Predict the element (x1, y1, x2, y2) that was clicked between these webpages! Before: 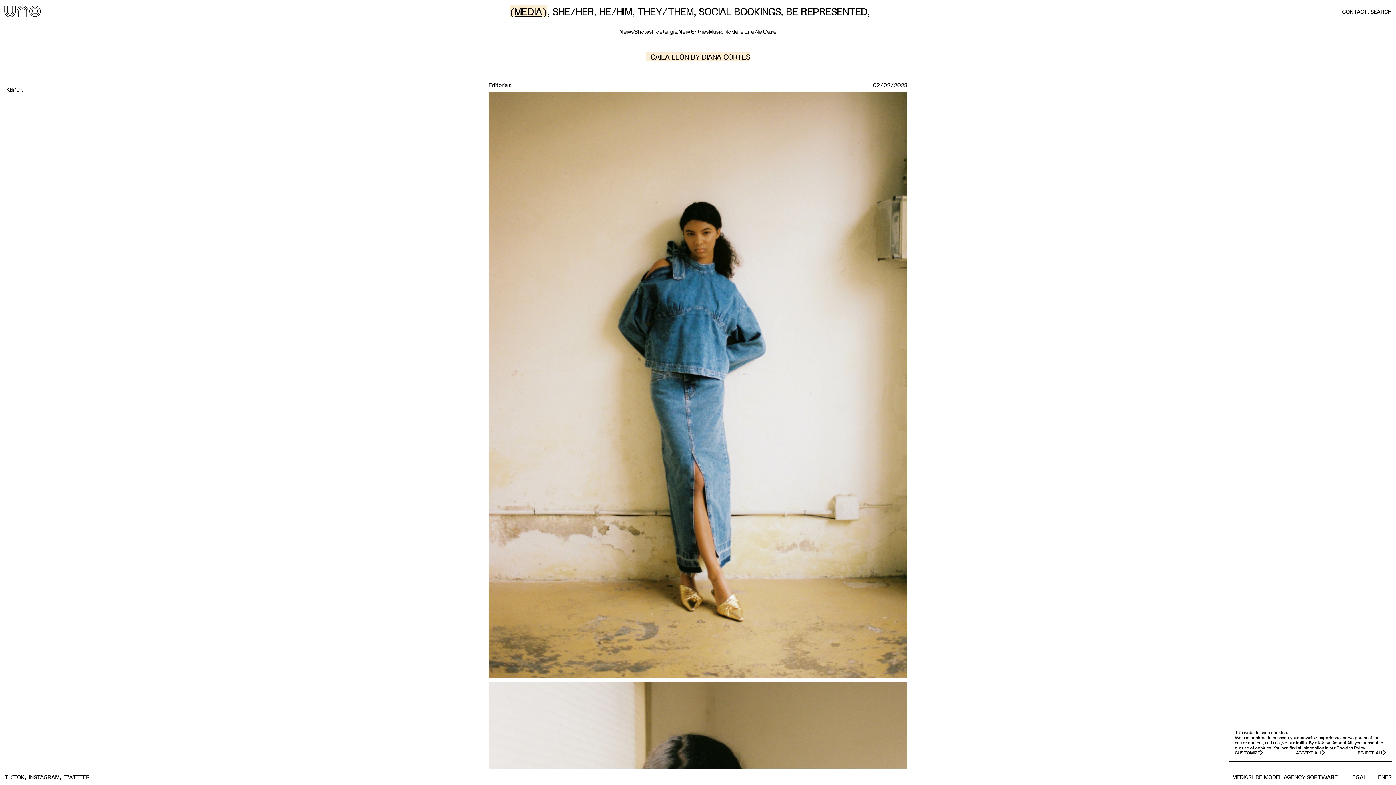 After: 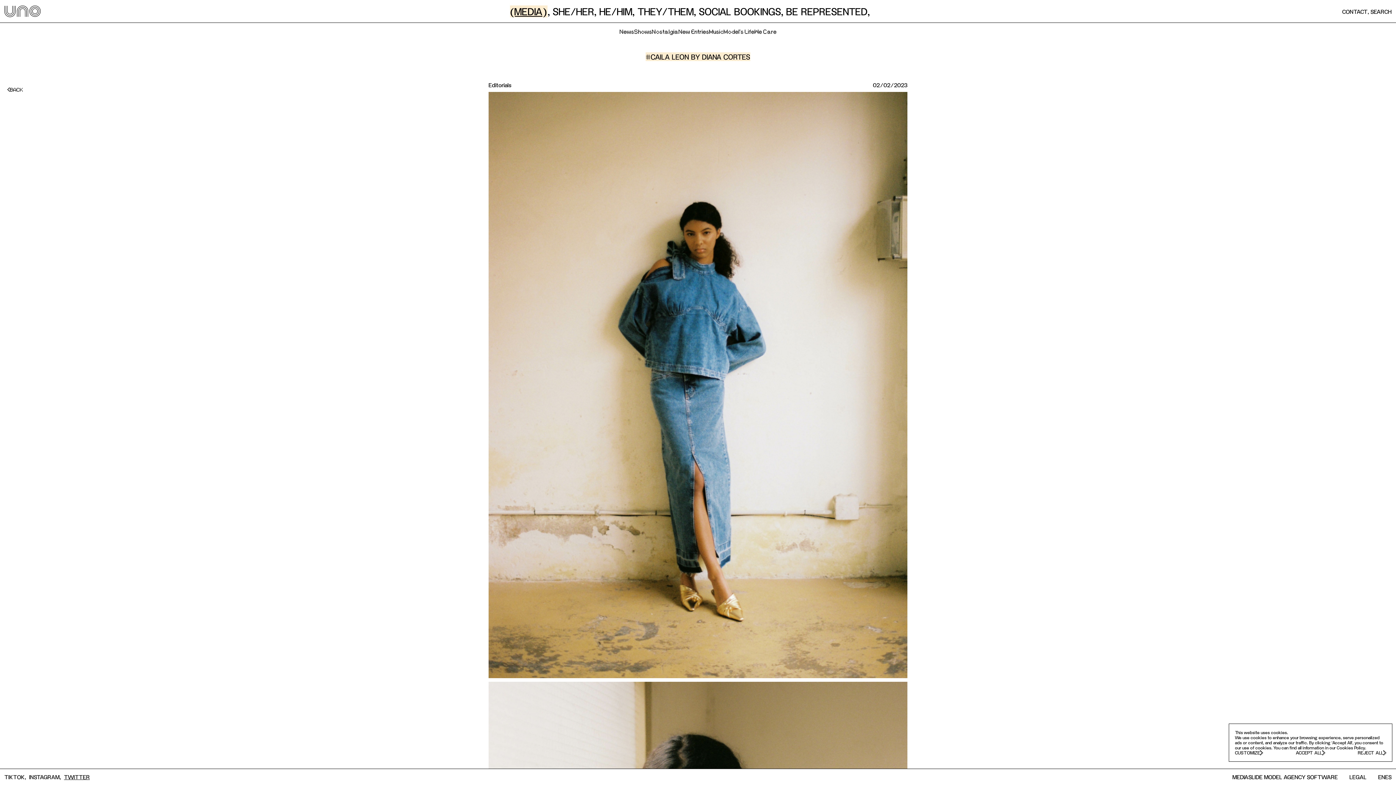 Action: bbox: (64, 773, 92, 781) label: TWITTER